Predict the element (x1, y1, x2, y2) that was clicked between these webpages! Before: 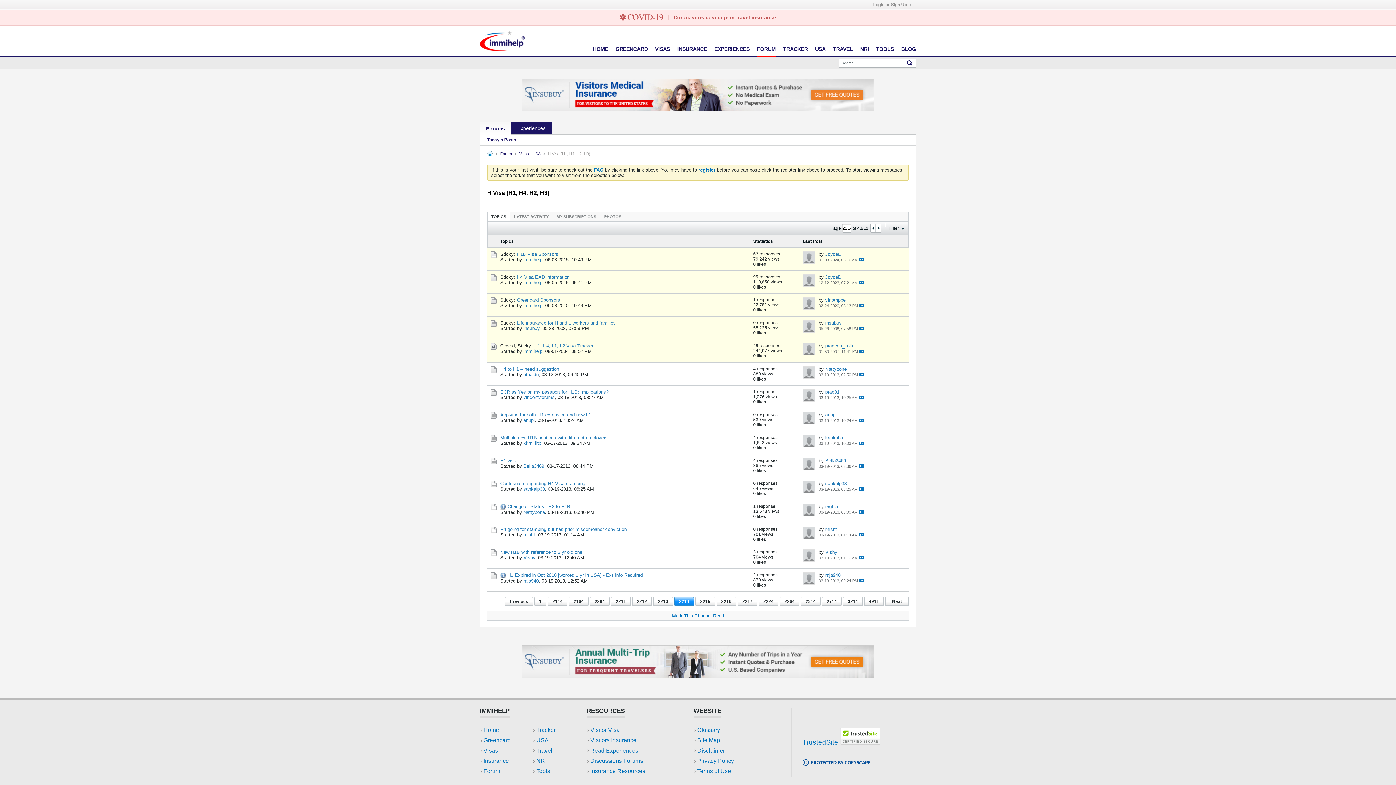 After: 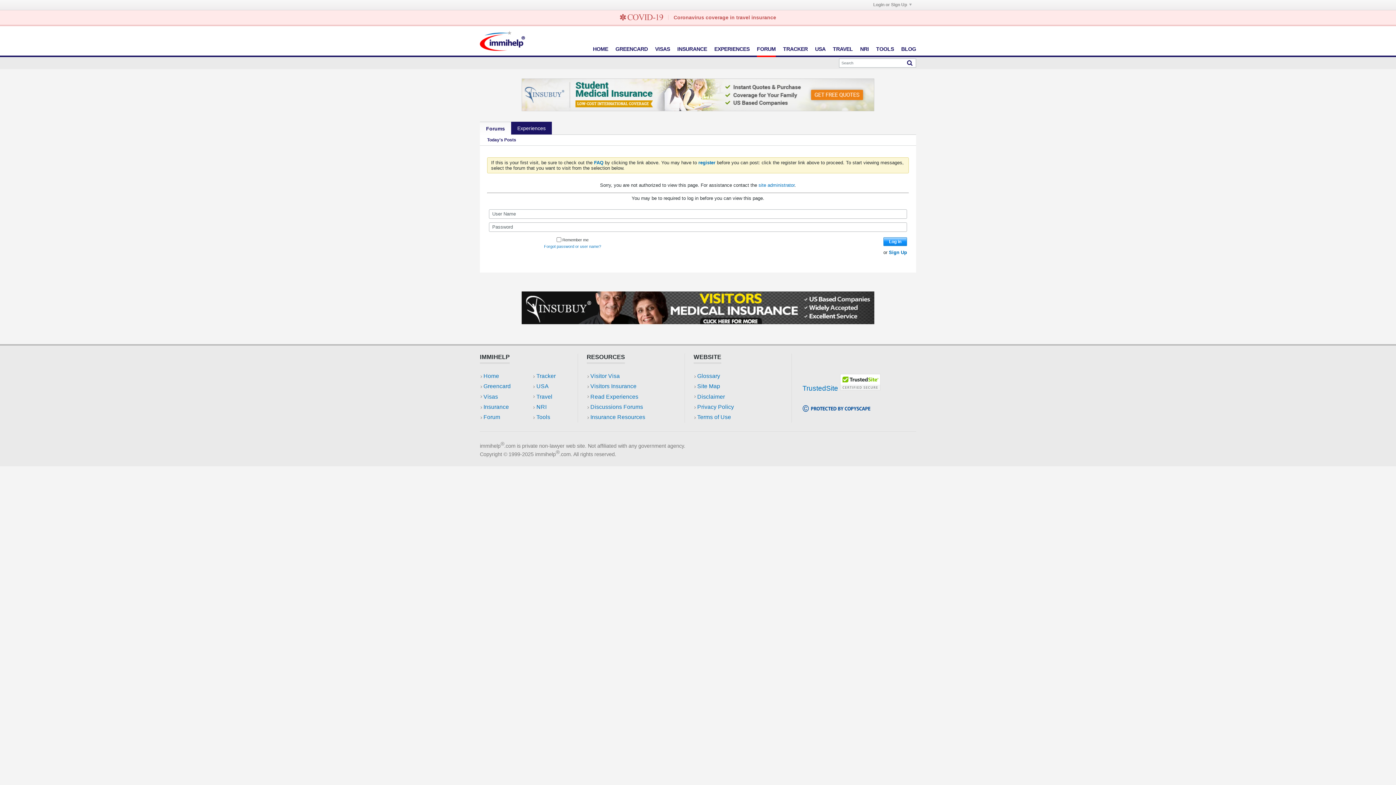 Action: bbox: (825, 526, 837, 532) label: misht